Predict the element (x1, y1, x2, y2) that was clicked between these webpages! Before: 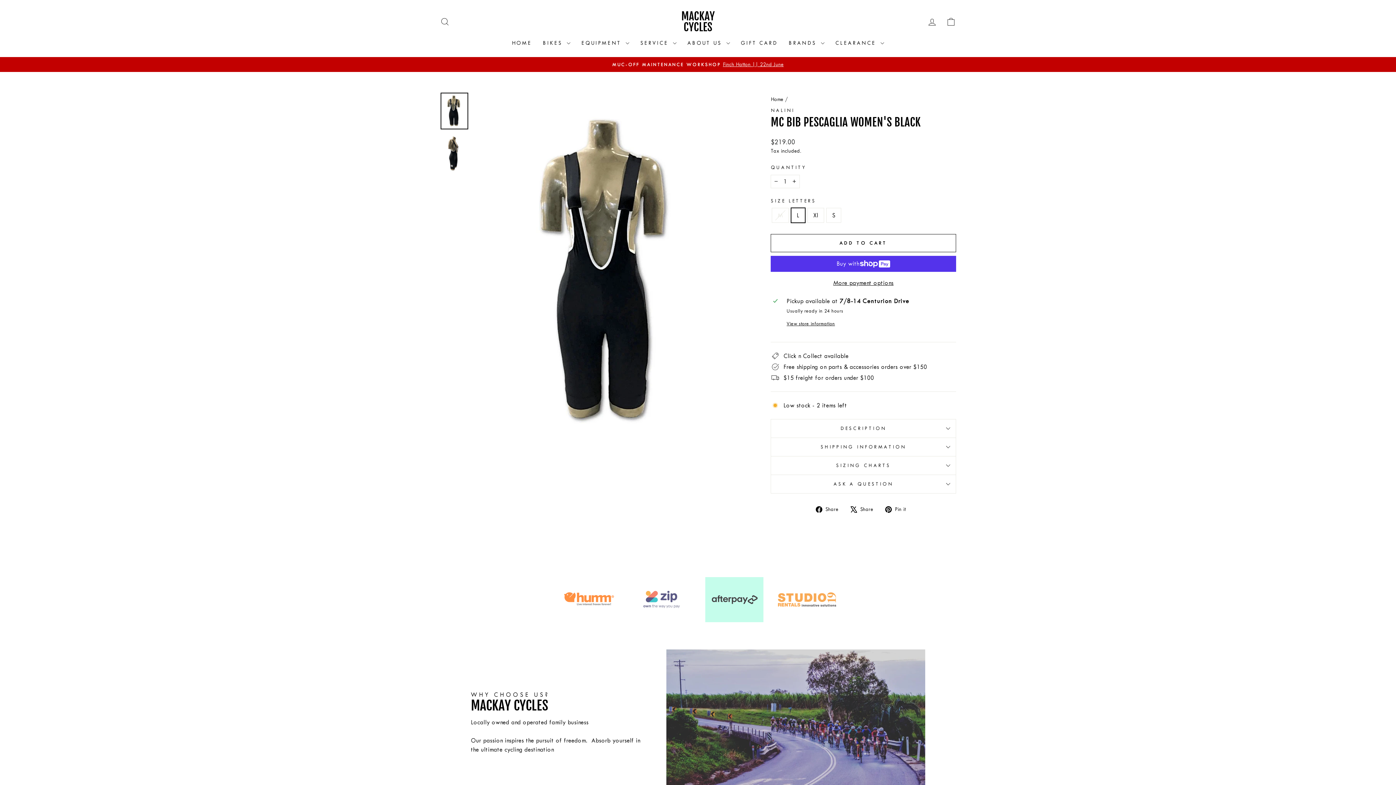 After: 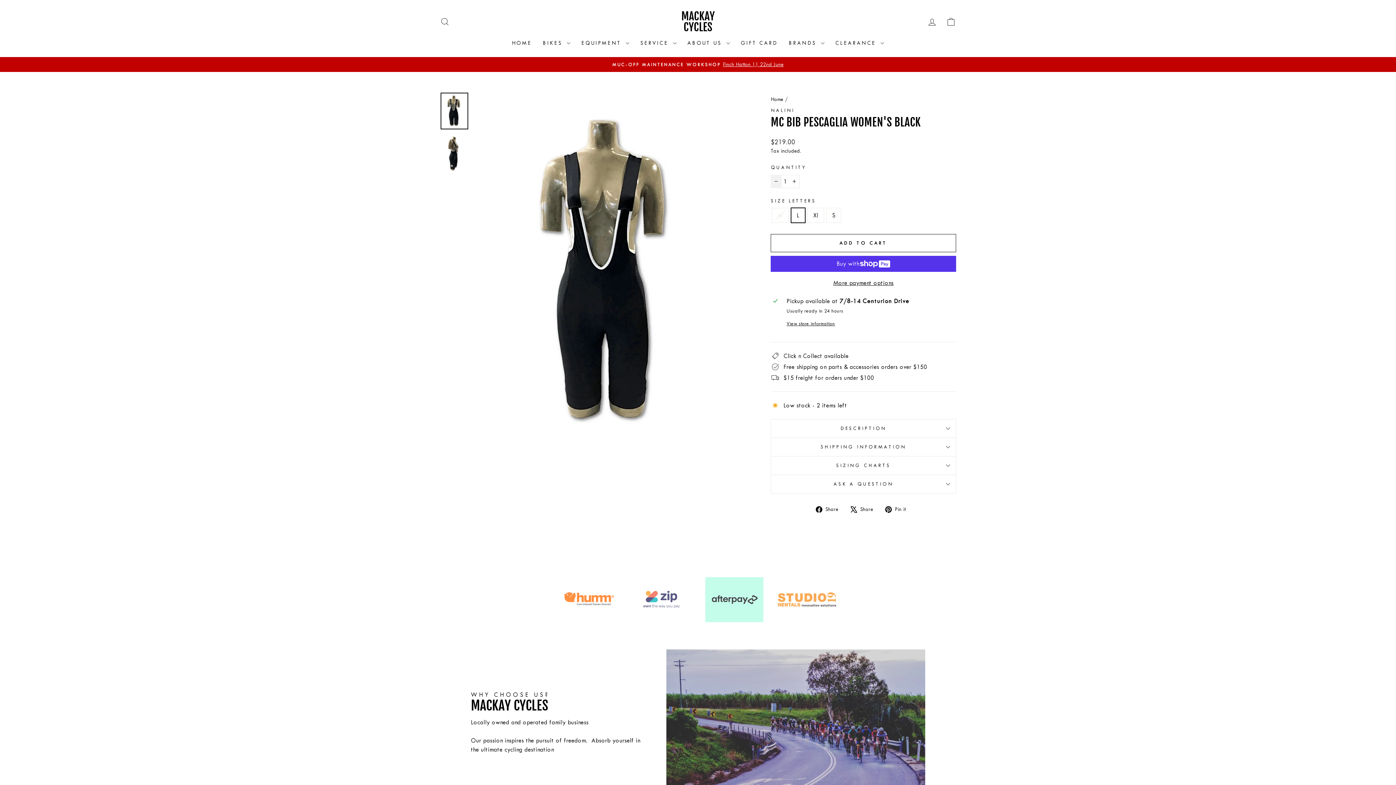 Action: bbox: (770, 174, 781, 188) label: Reduce item quantity by one